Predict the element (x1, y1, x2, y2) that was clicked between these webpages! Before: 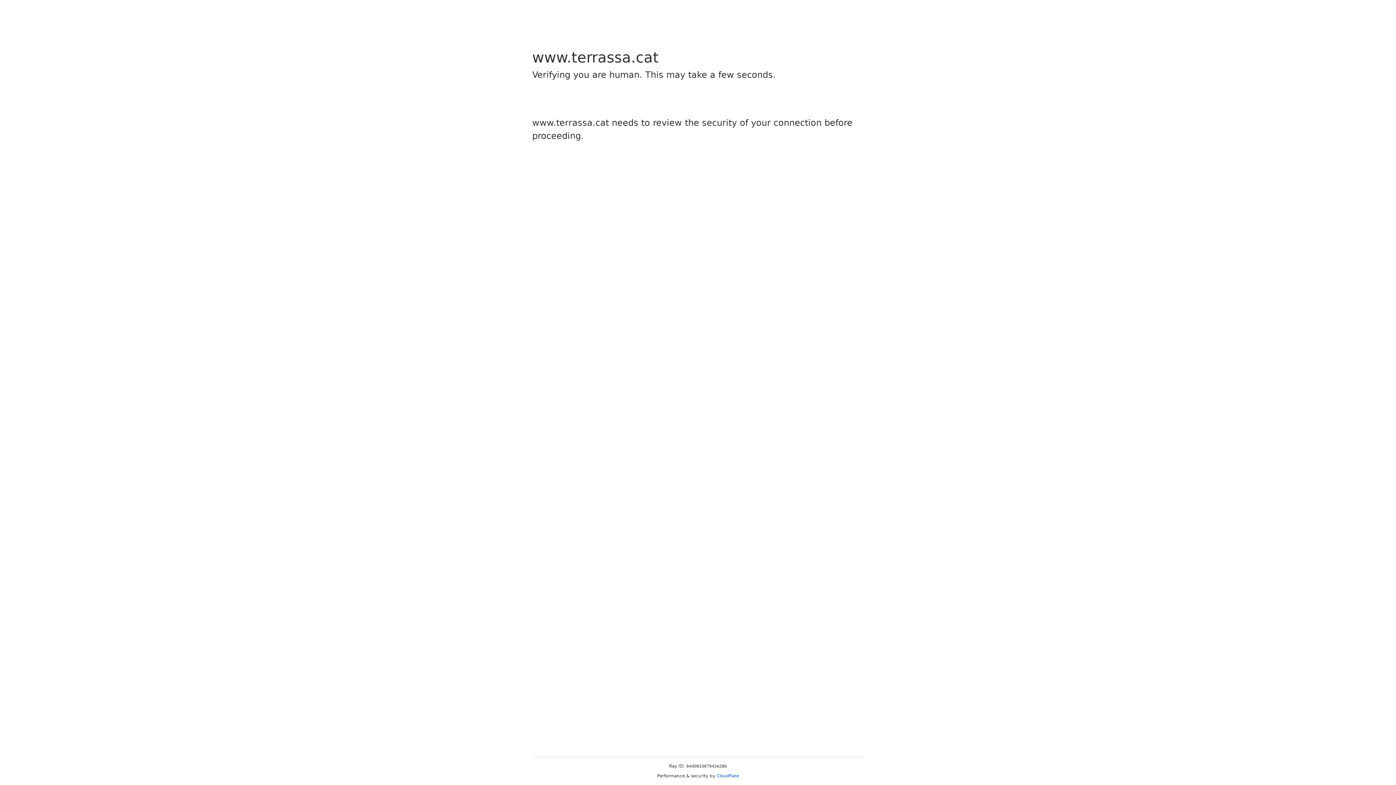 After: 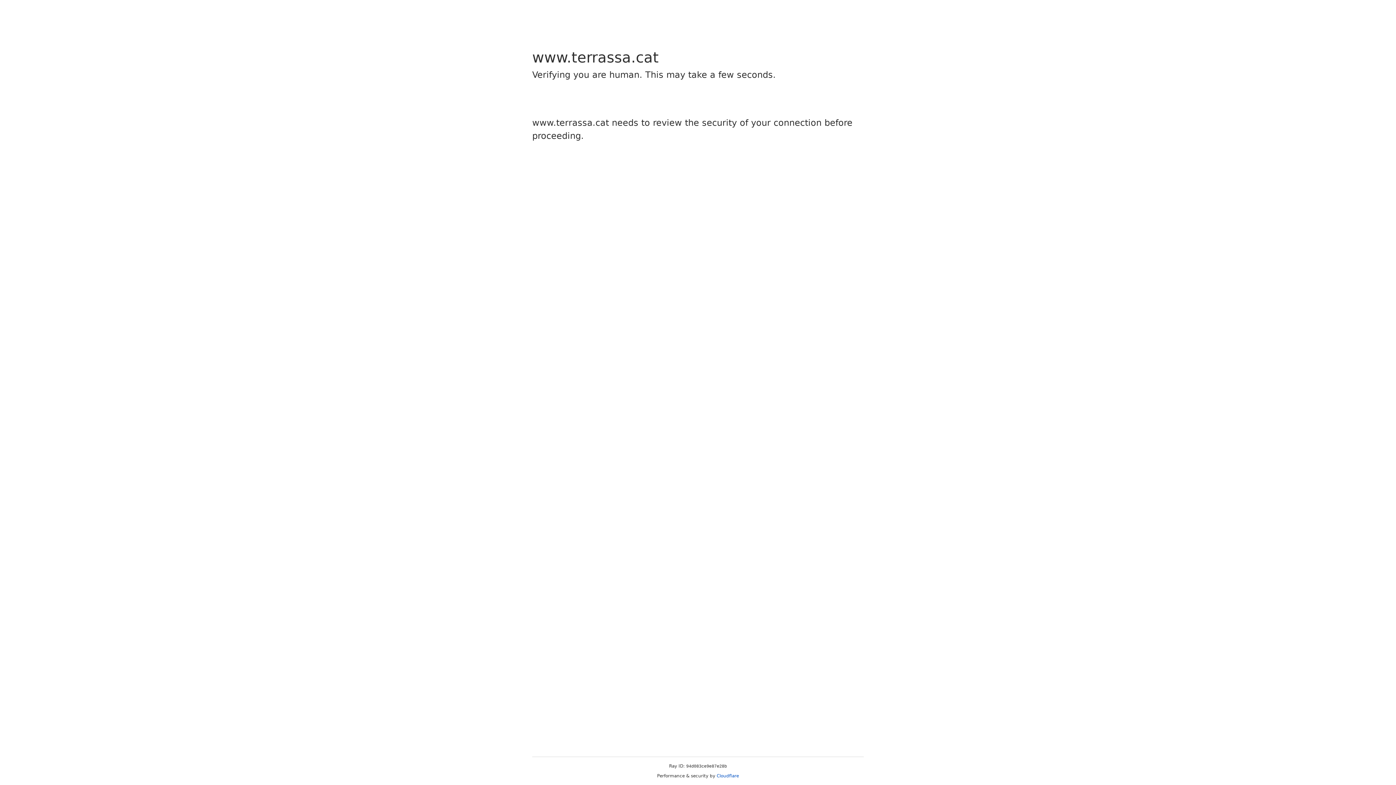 Action: label: Cloudflare bbox: (716, 773, 739, 778)